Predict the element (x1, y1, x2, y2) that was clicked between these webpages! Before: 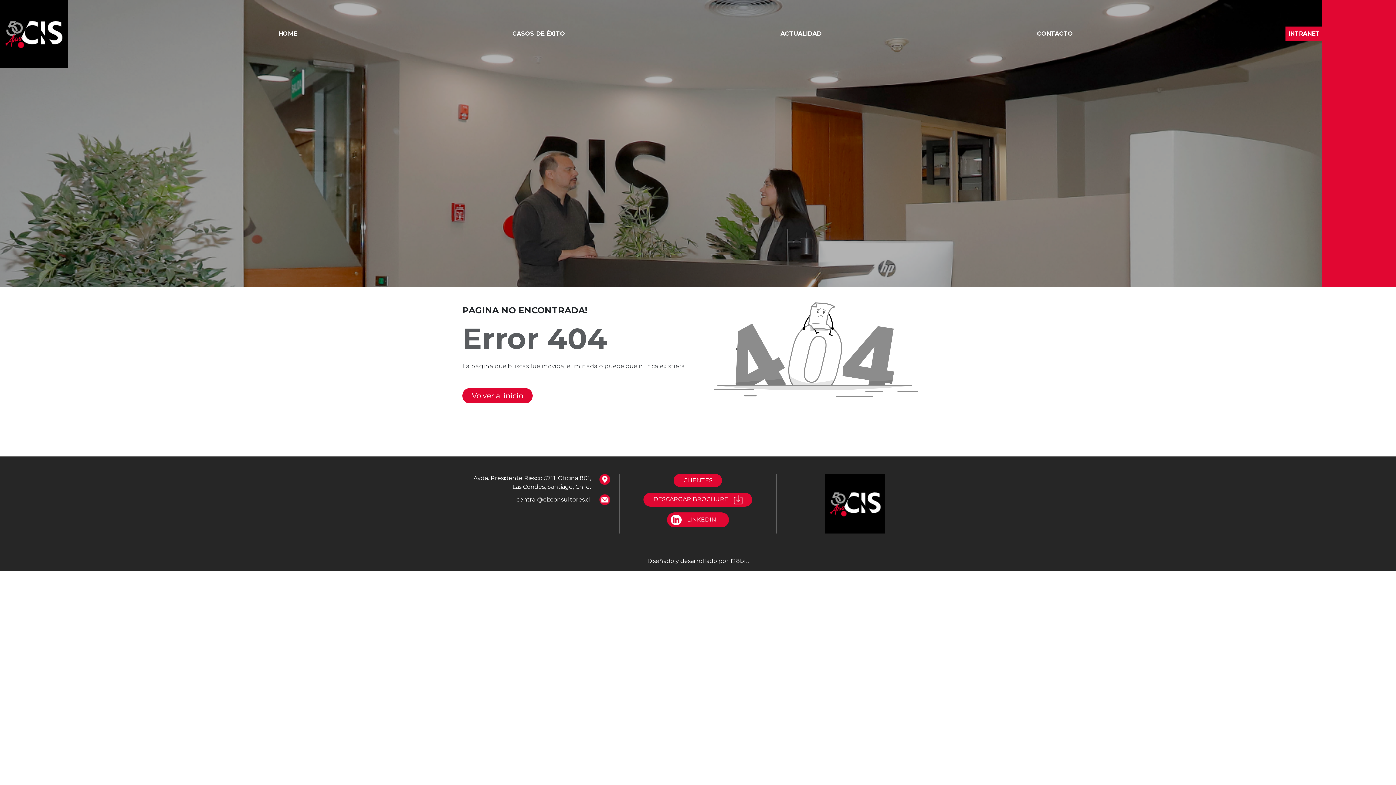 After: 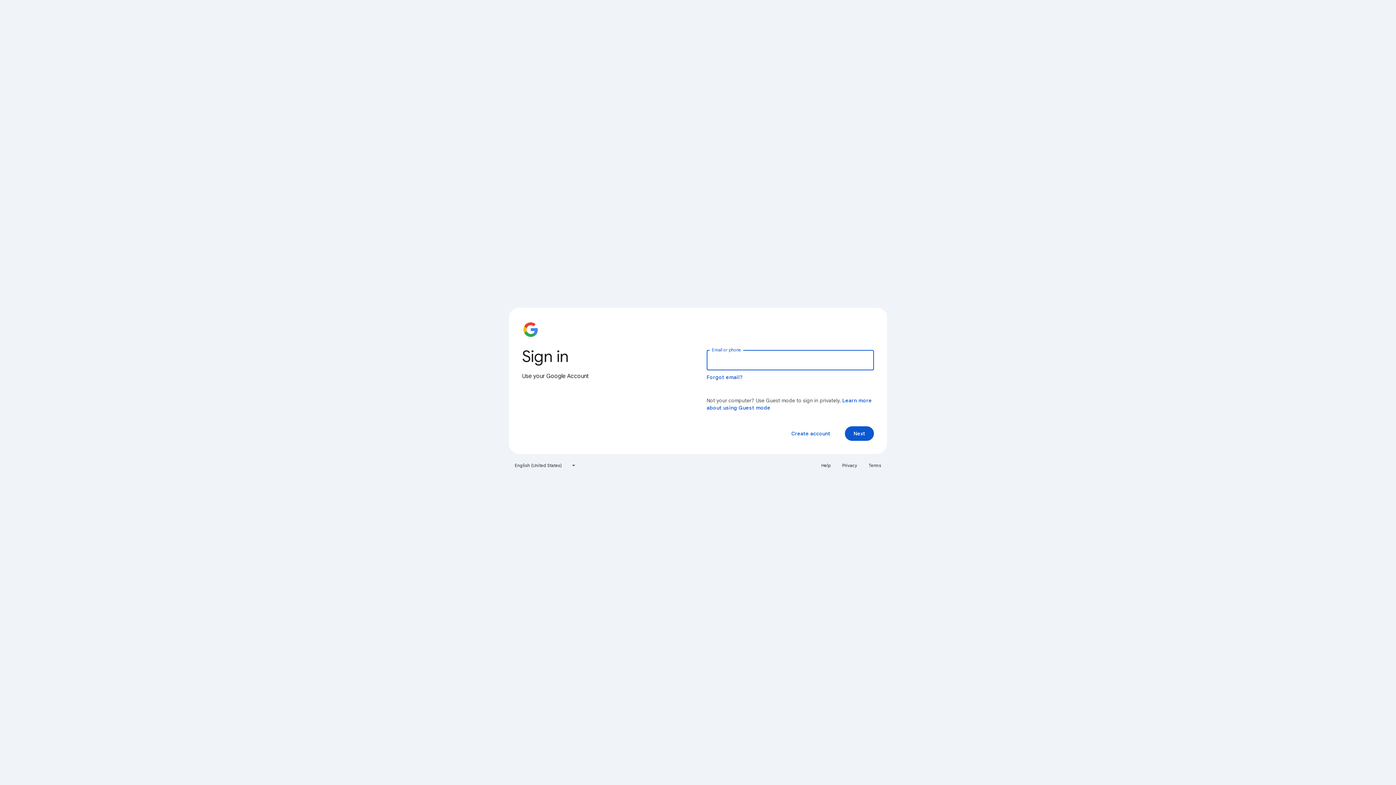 Action: bbox: (1285, 26, 1322, 41) label: INTRANET